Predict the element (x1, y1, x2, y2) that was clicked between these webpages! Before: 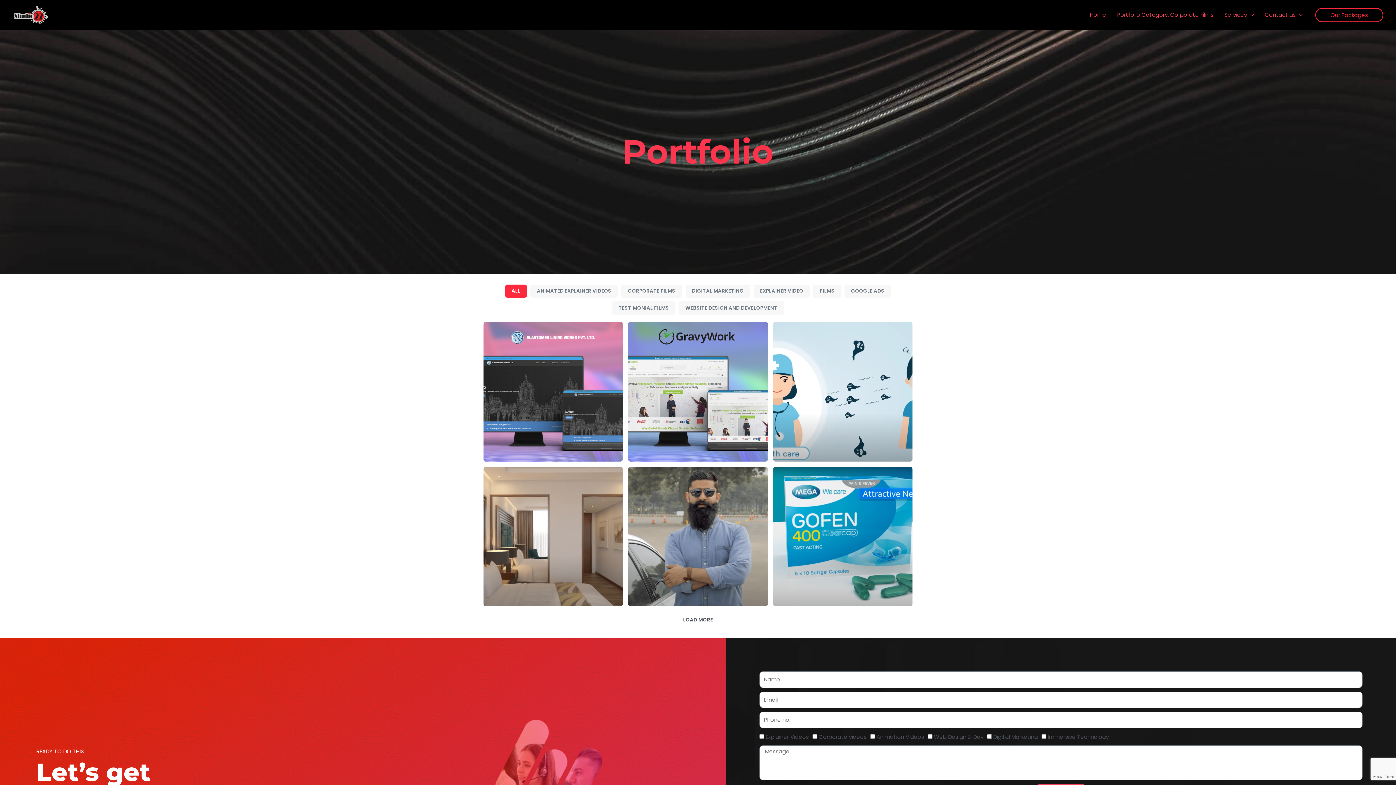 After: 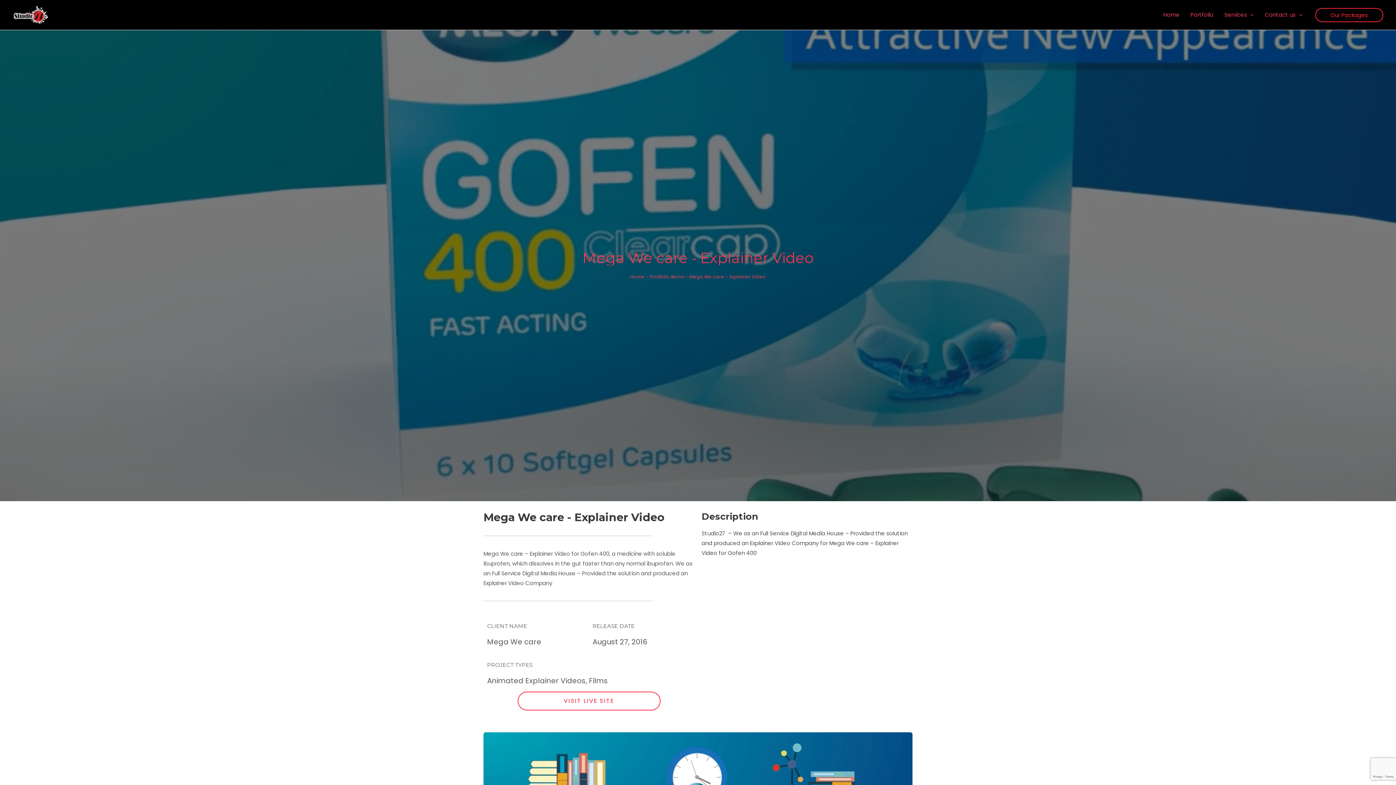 Action: label: ANIMATED EXPLAINER VIDEOS
Mega We care – Explainer Video
Views
 655 Views bbox: (773, 467, 912, 606)